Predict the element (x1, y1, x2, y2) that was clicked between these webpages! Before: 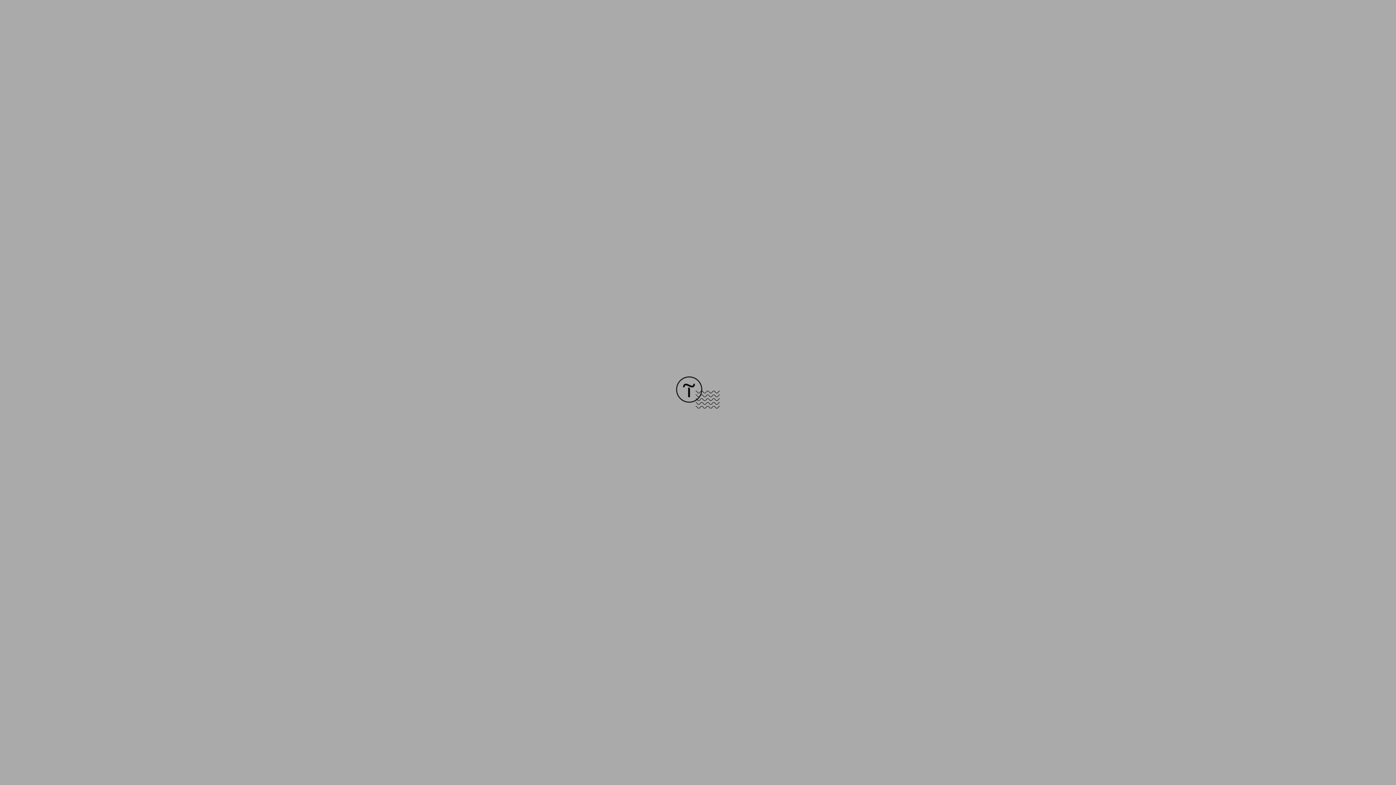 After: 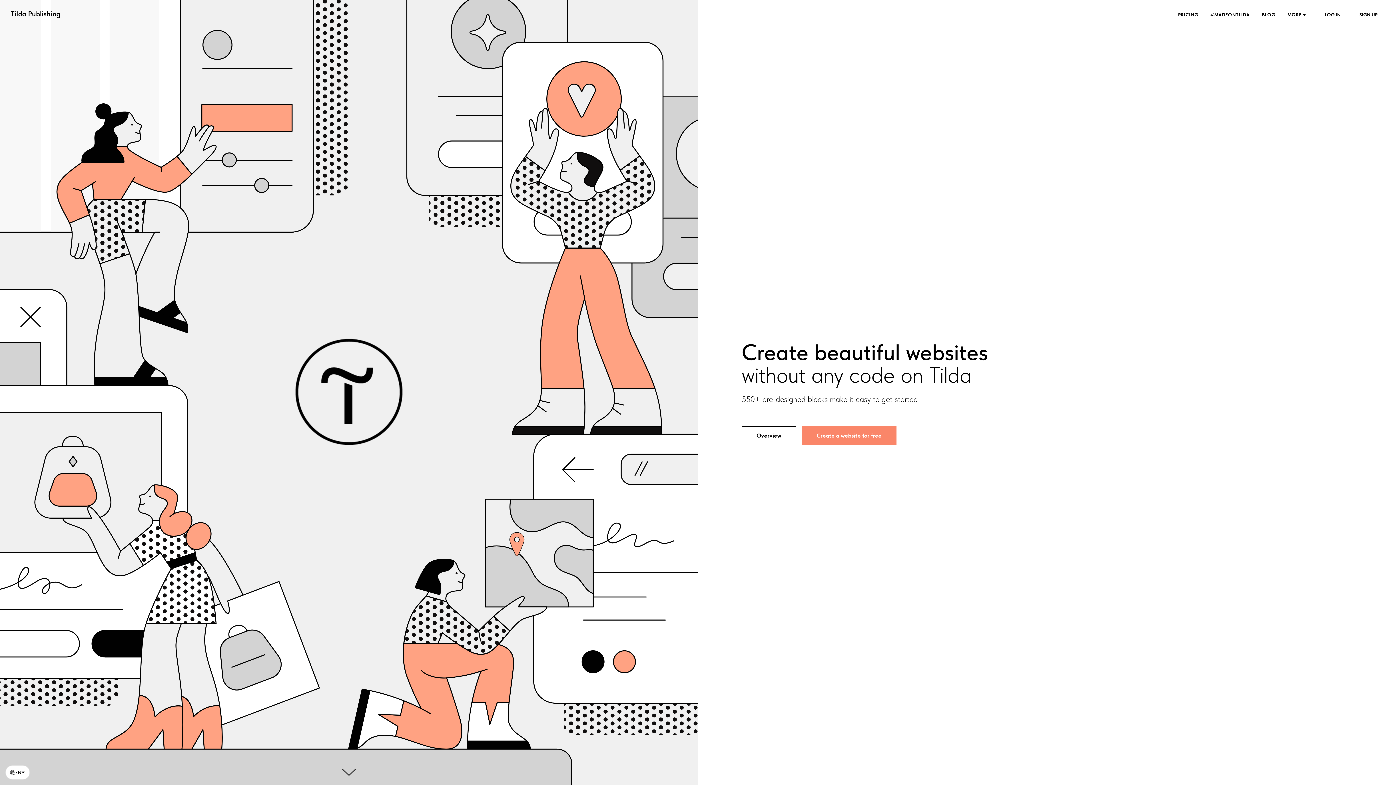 Action: bbox: (676, 403, 720, 409)